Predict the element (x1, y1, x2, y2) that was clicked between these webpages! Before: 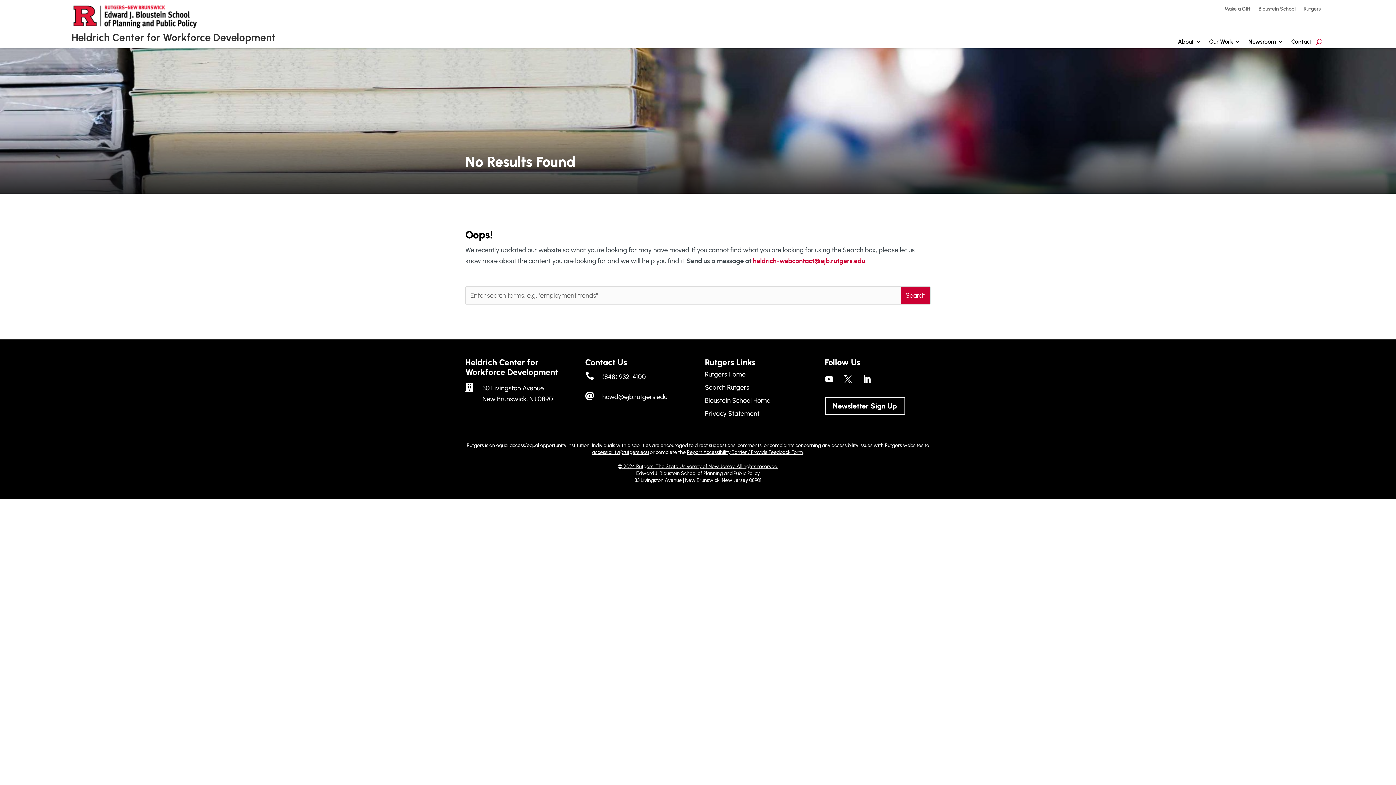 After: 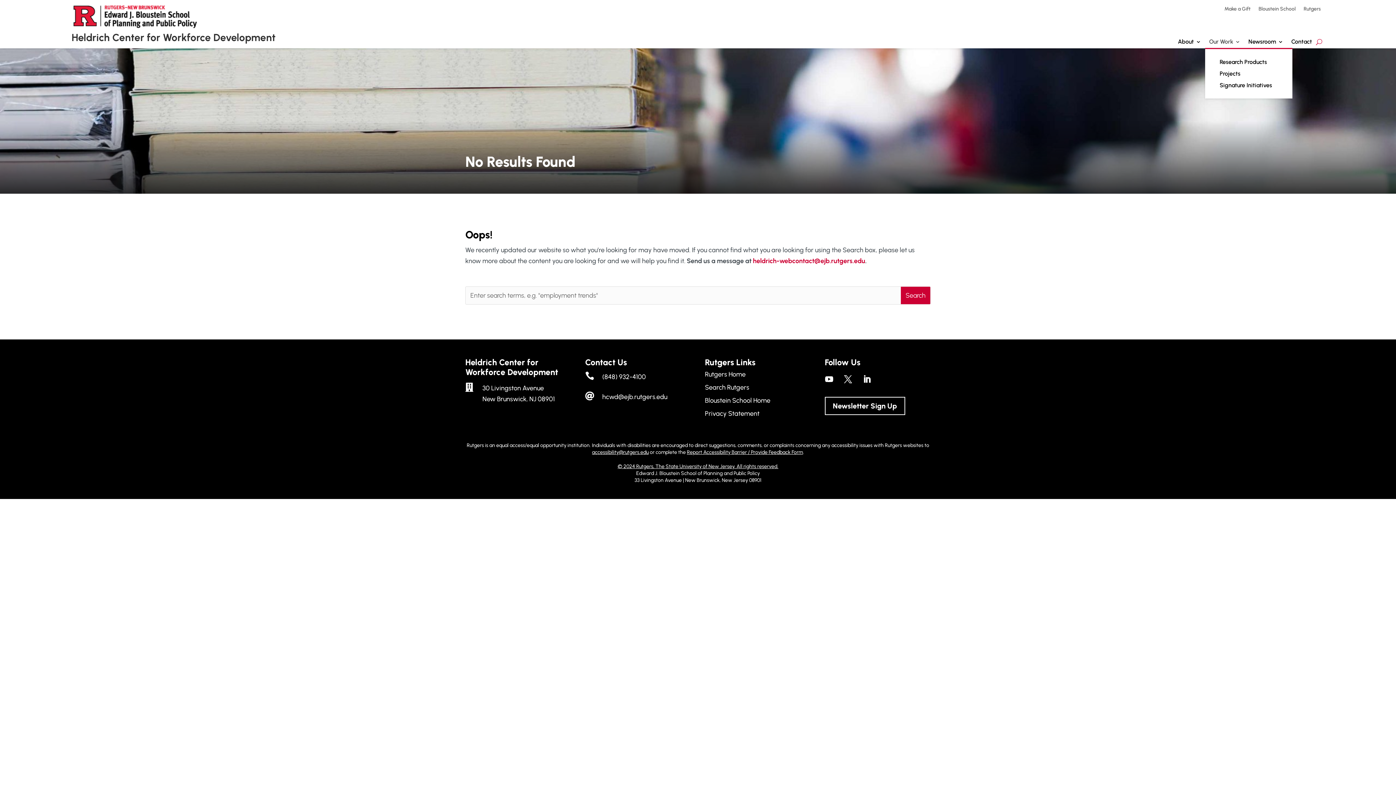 Action: bbox: (1209, 38, 1240, 48) label: Our Work